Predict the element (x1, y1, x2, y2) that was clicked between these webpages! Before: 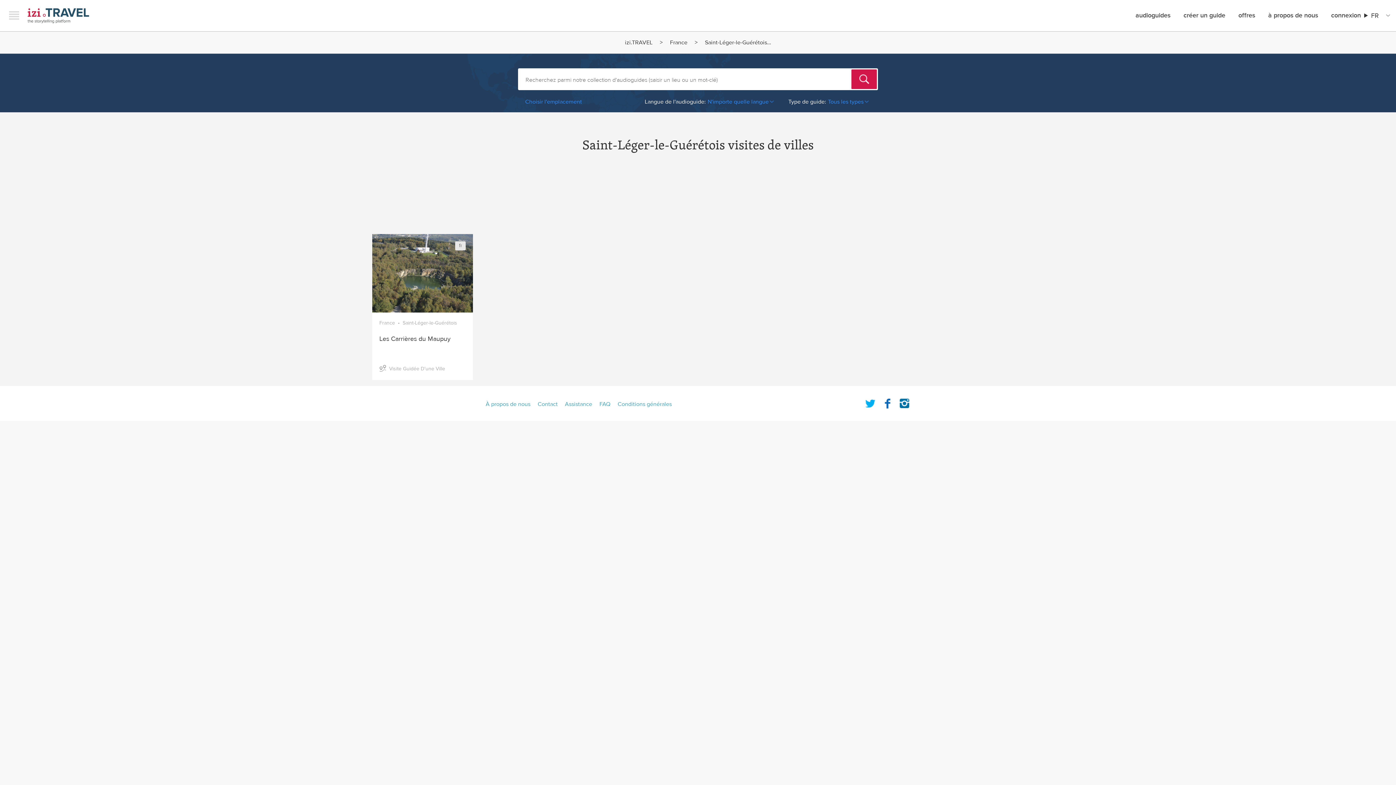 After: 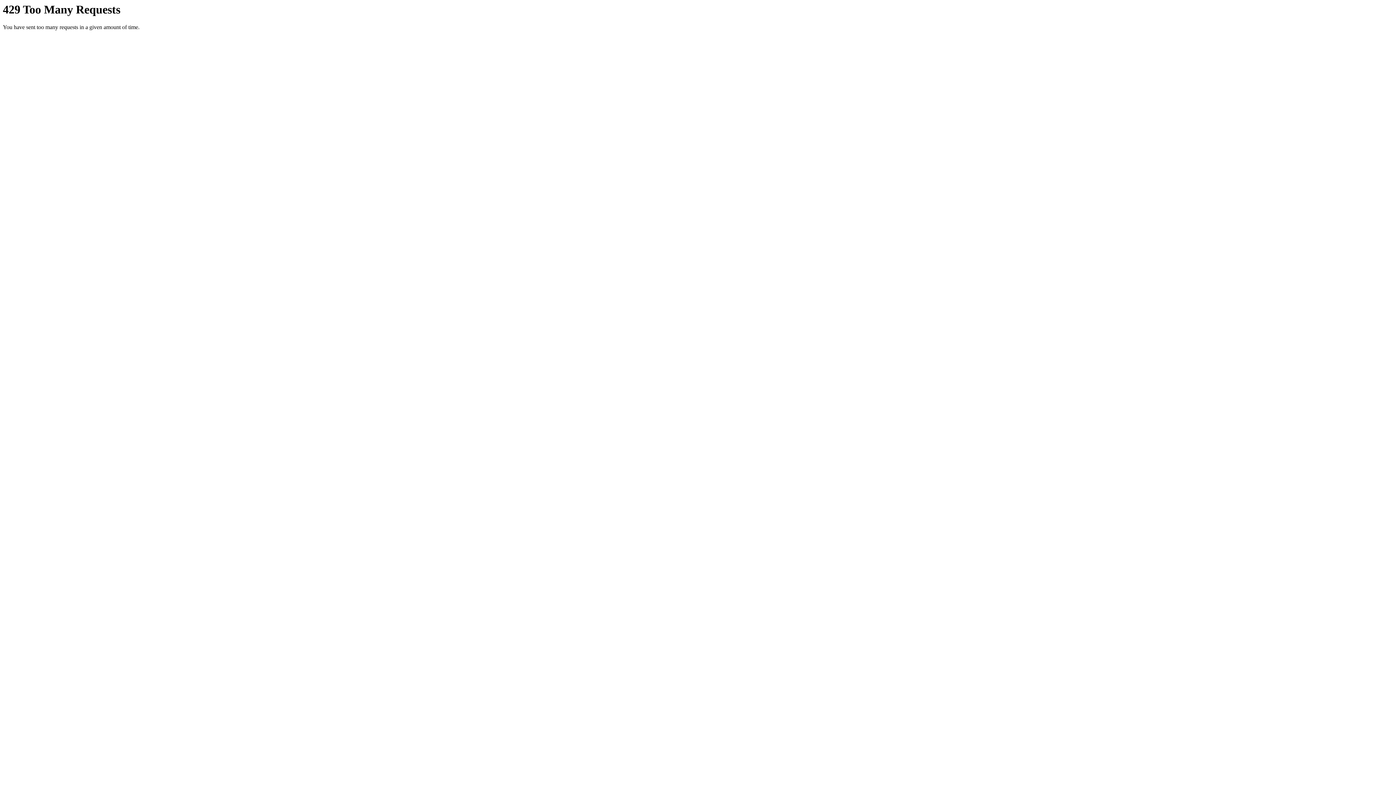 Action: label: Les Carrières du Maupuy bbox: (379, 335, 450, 343)